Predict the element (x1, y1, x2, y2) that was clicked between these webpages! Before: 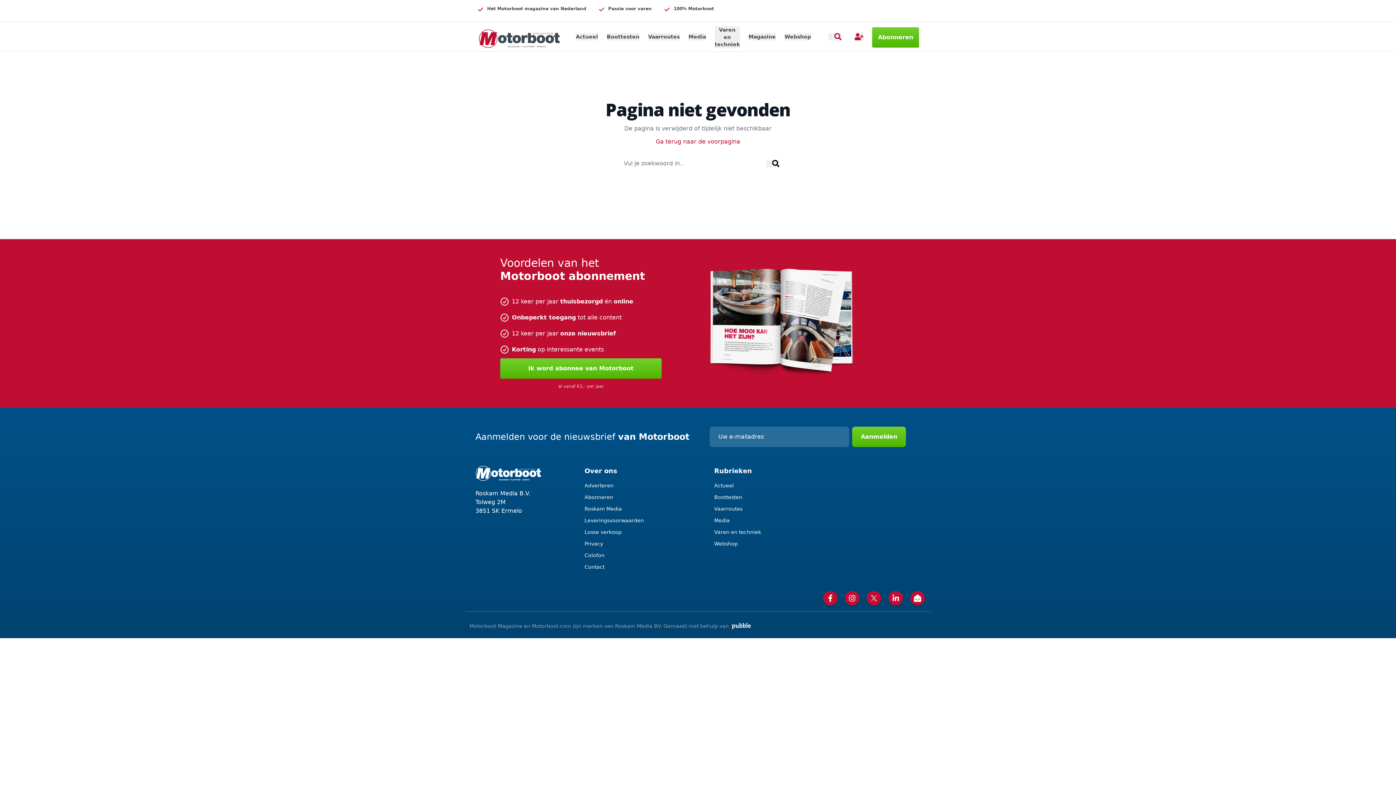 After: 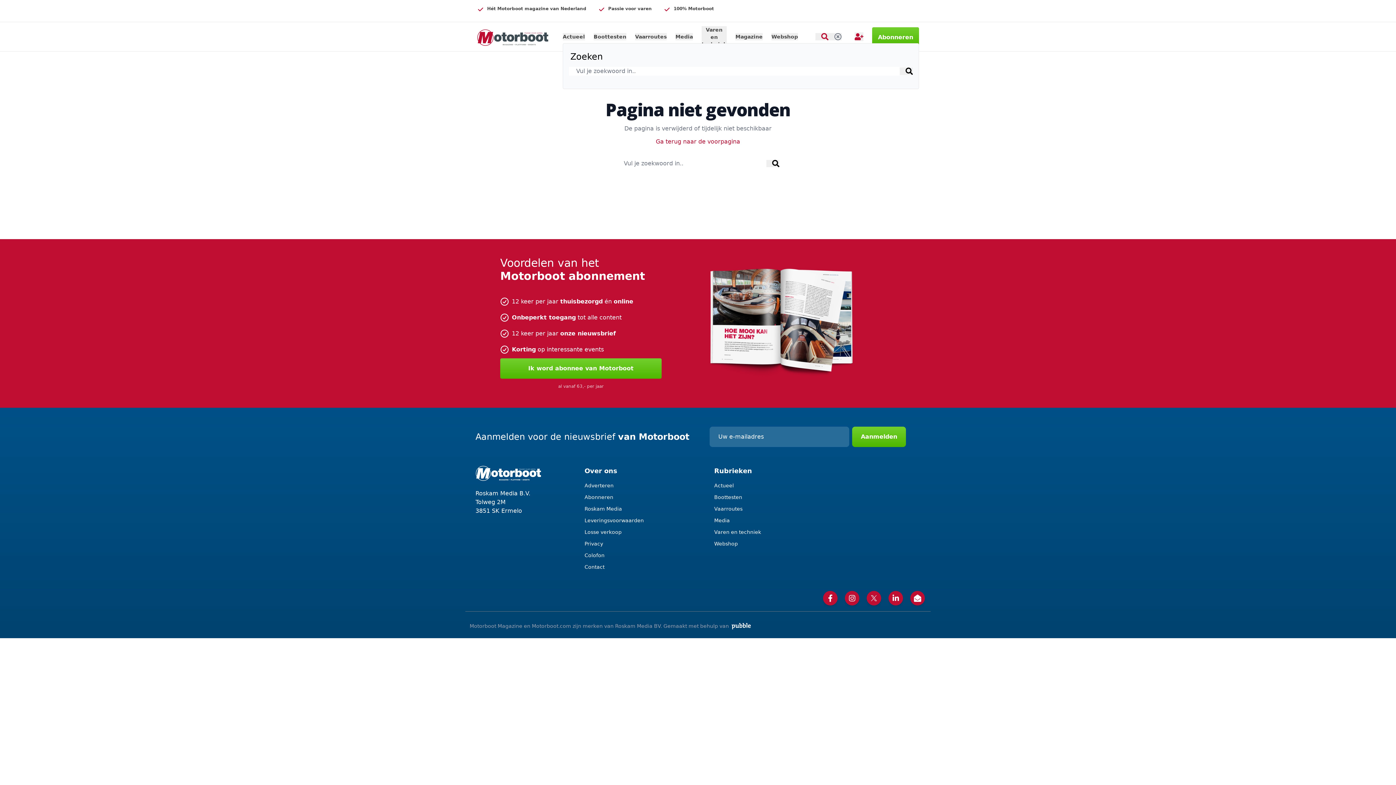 Action: bbox: (828, 33, 841, 40)